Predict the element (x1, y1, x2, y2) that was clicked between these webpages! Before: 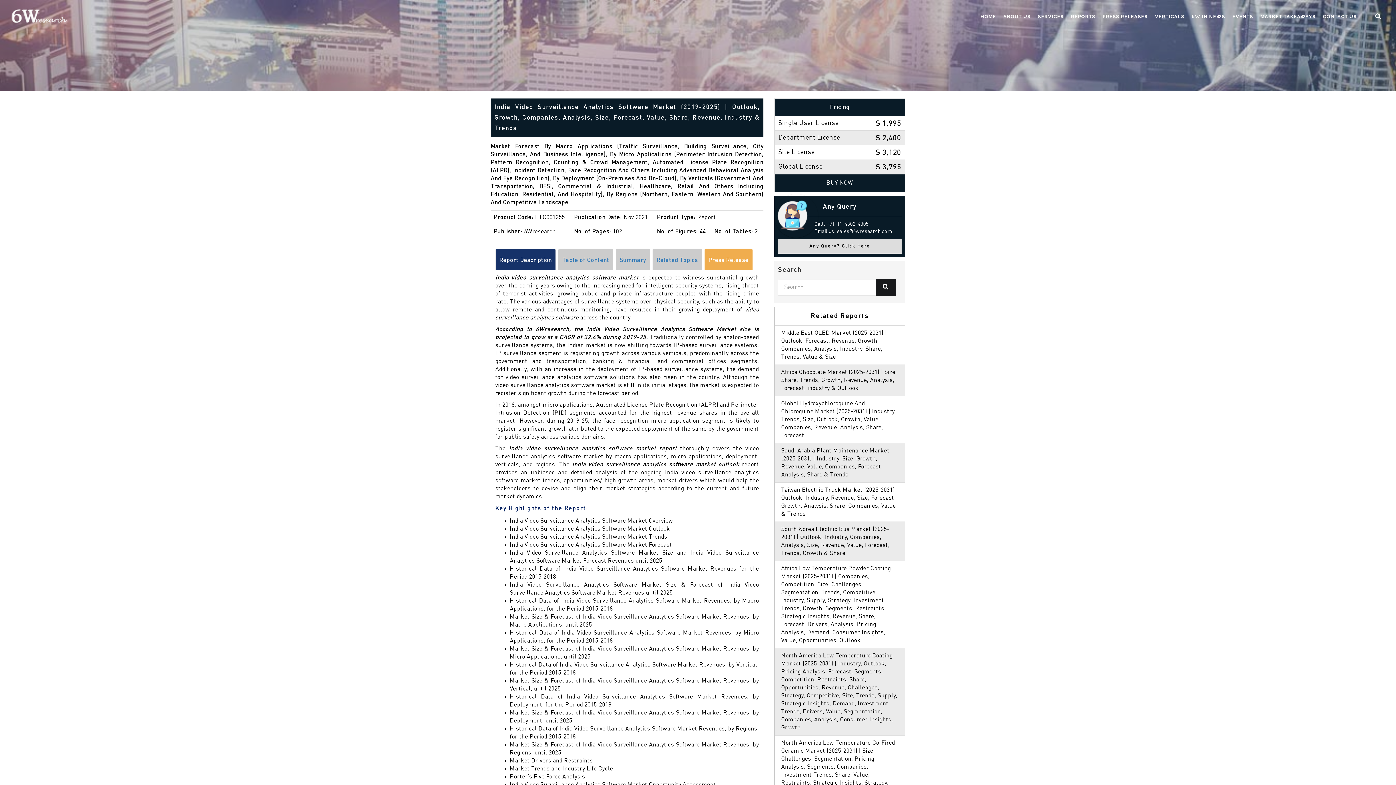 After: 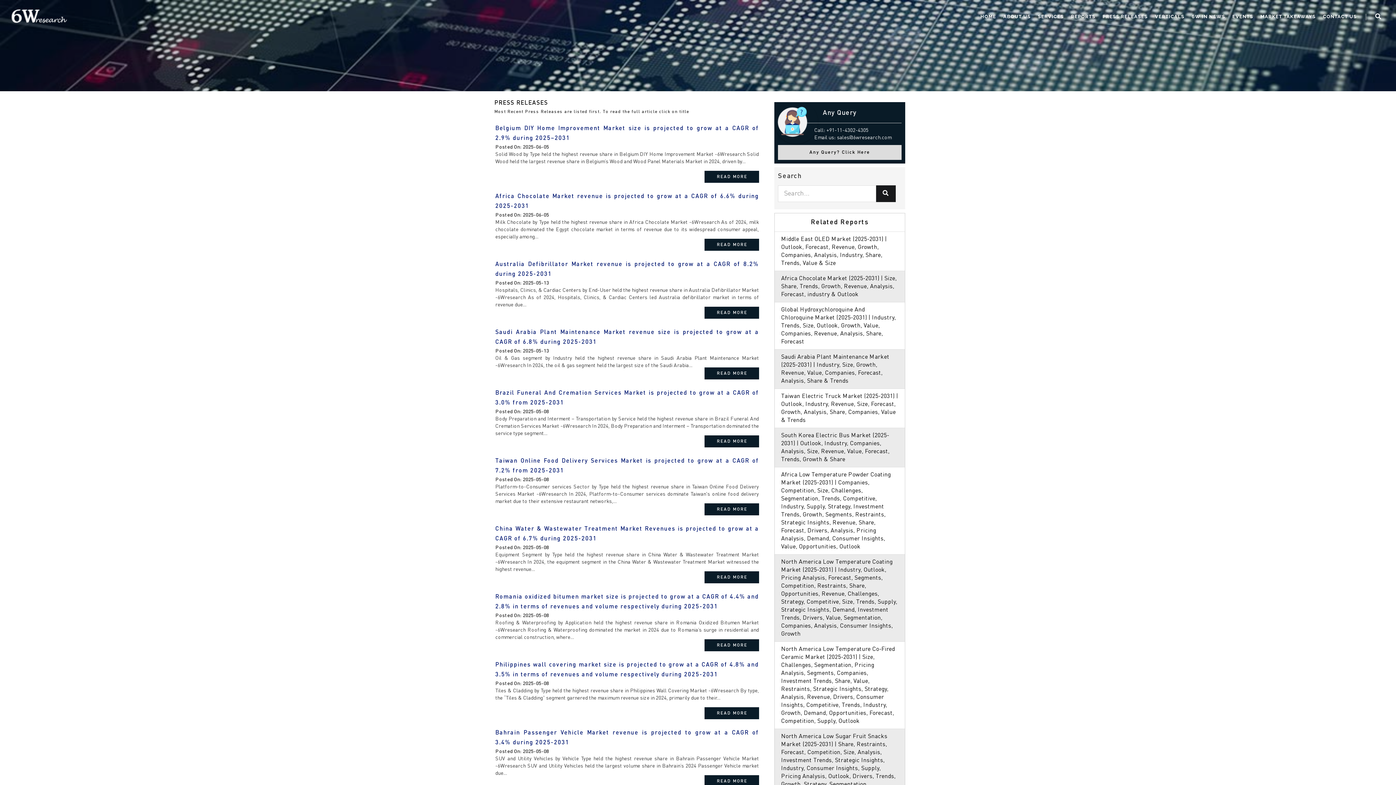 Action: label: PRESS RELEASES bbox: (1099, 5, 1151, 25)